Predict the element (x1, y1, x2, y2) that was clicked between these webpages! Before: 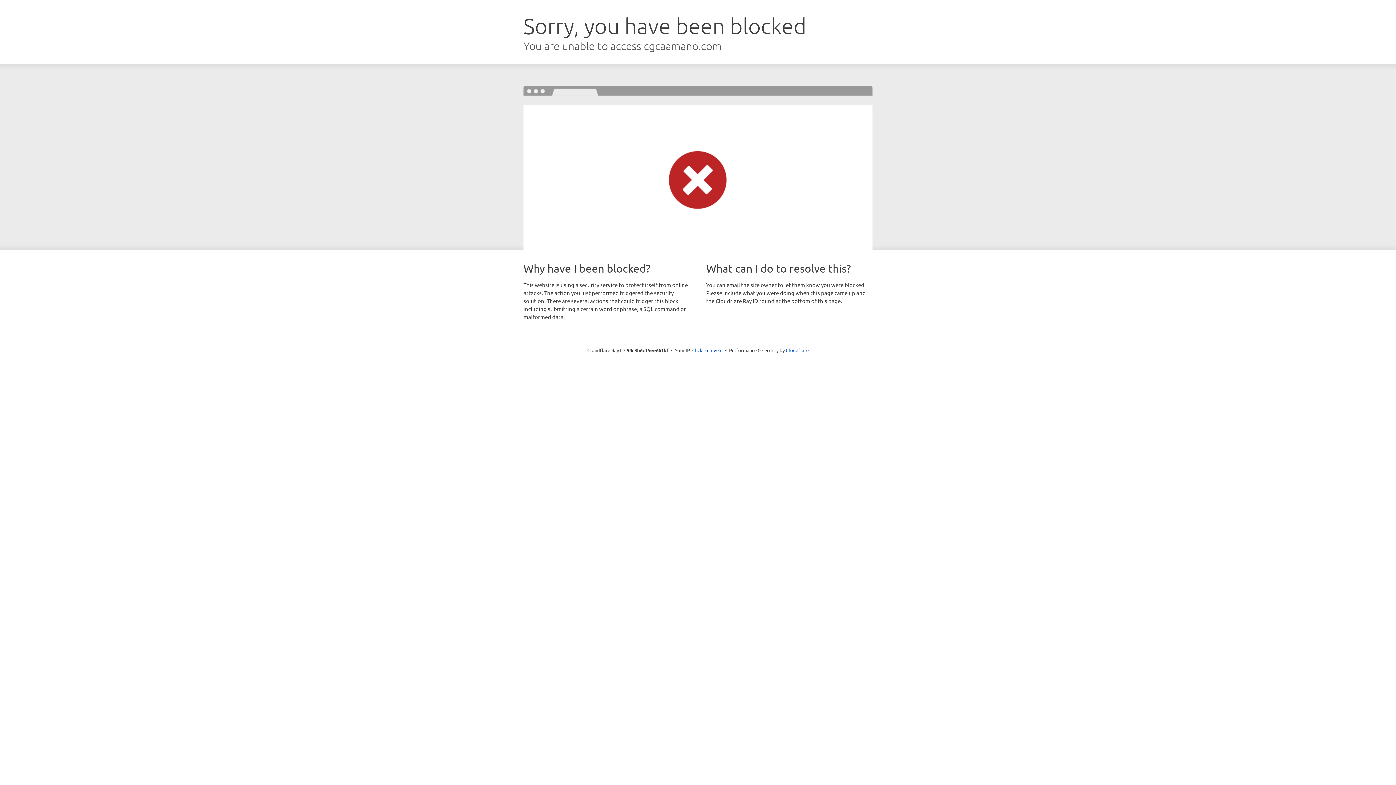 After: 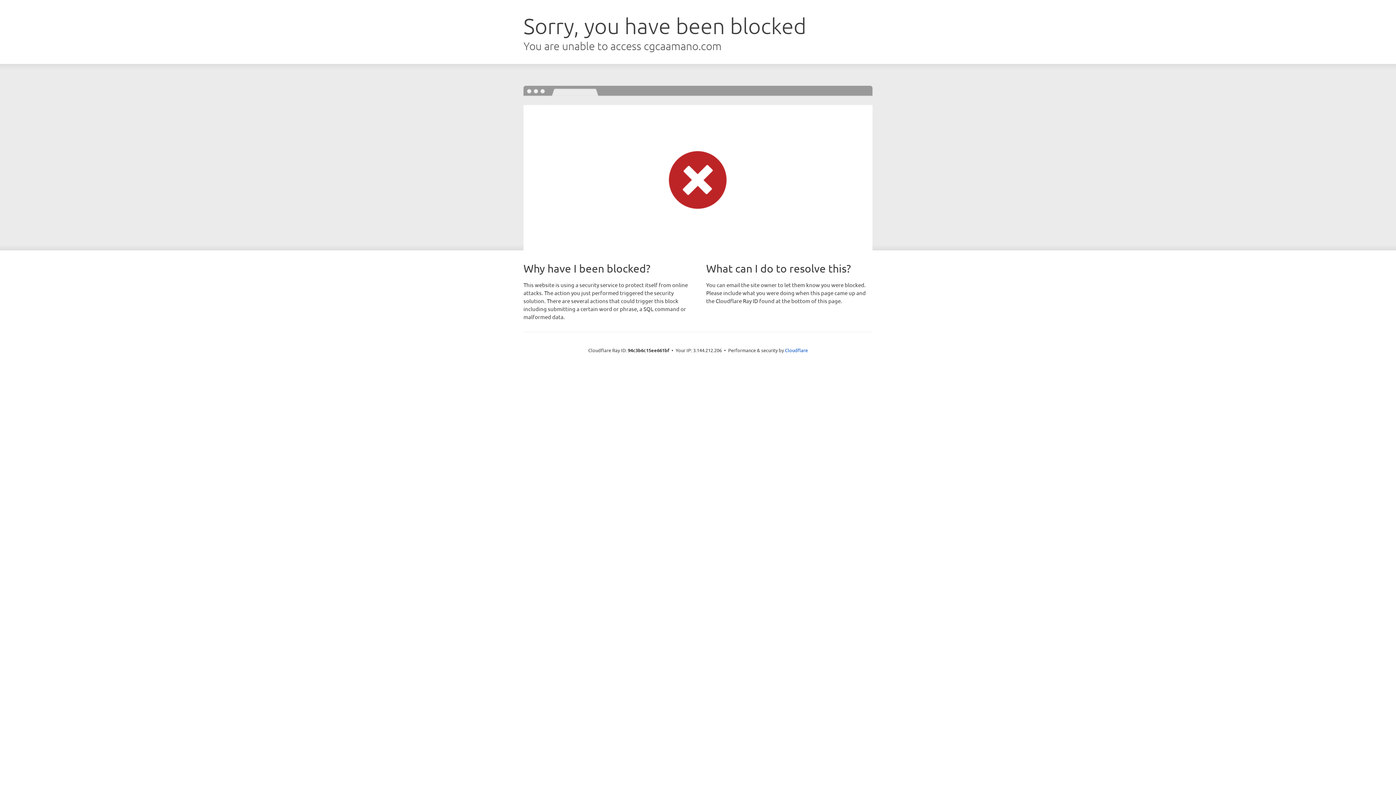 Action: bbox: (692, 346, 722, 353) label: Click to reveal